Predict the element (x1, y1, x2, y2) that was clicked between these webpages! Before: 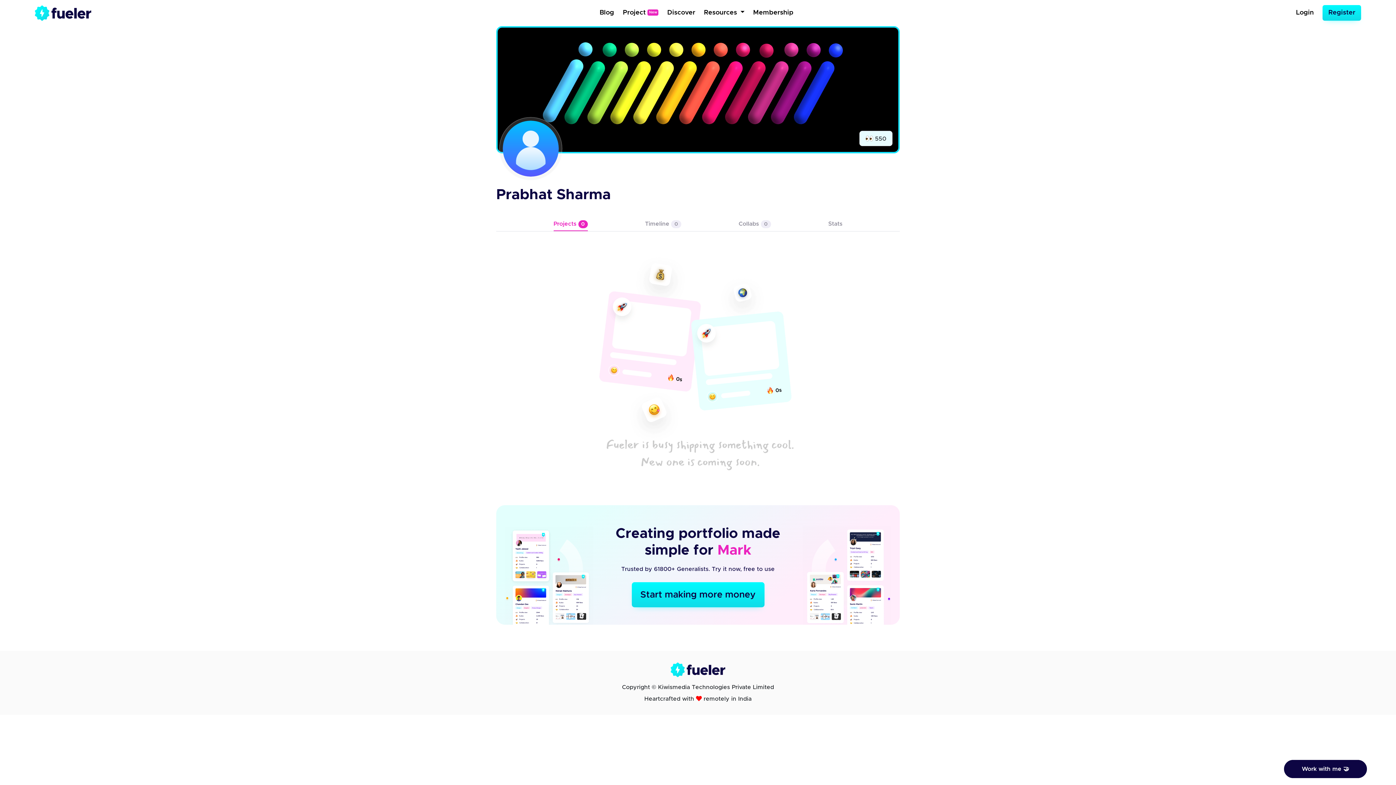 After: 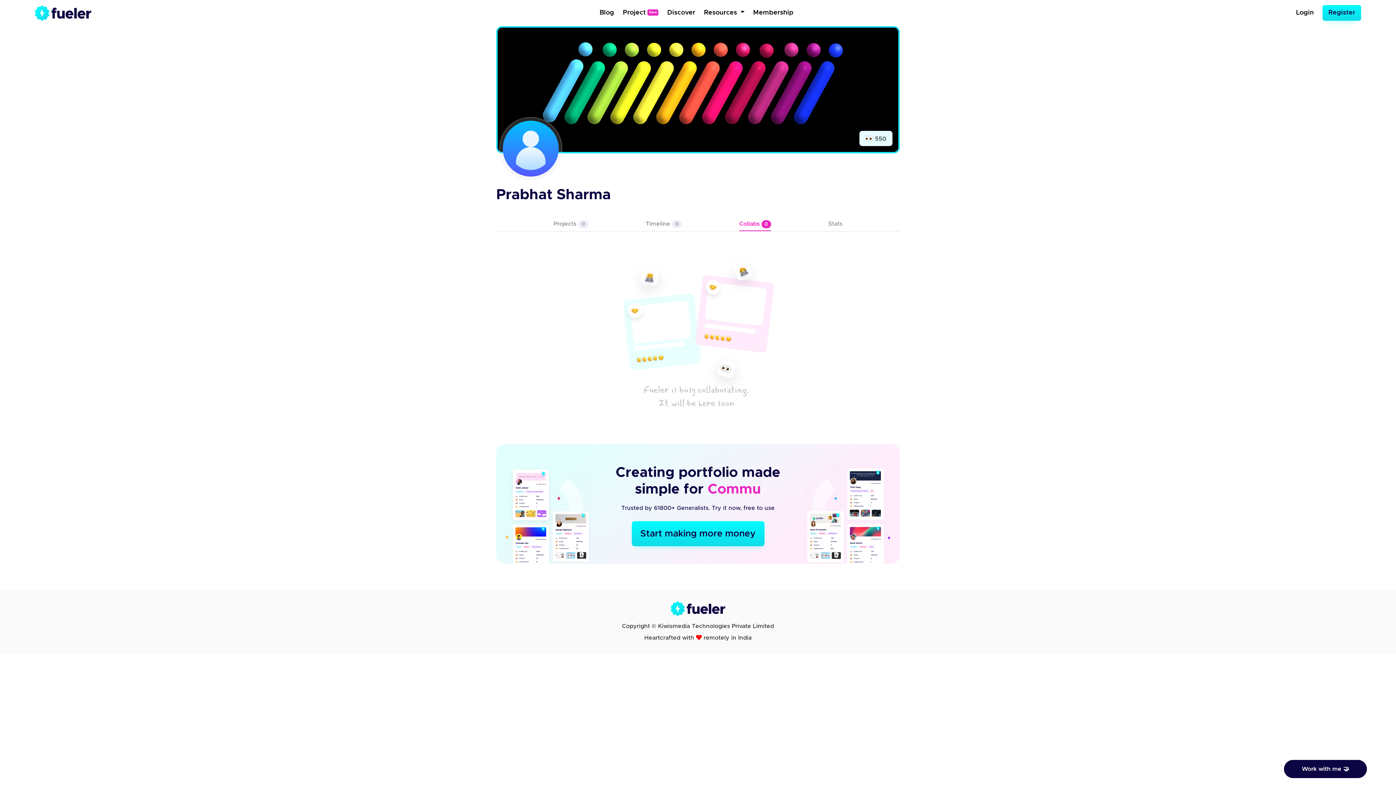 Action: label: Collabs 0 bbox: (738, 221, 771, 231)